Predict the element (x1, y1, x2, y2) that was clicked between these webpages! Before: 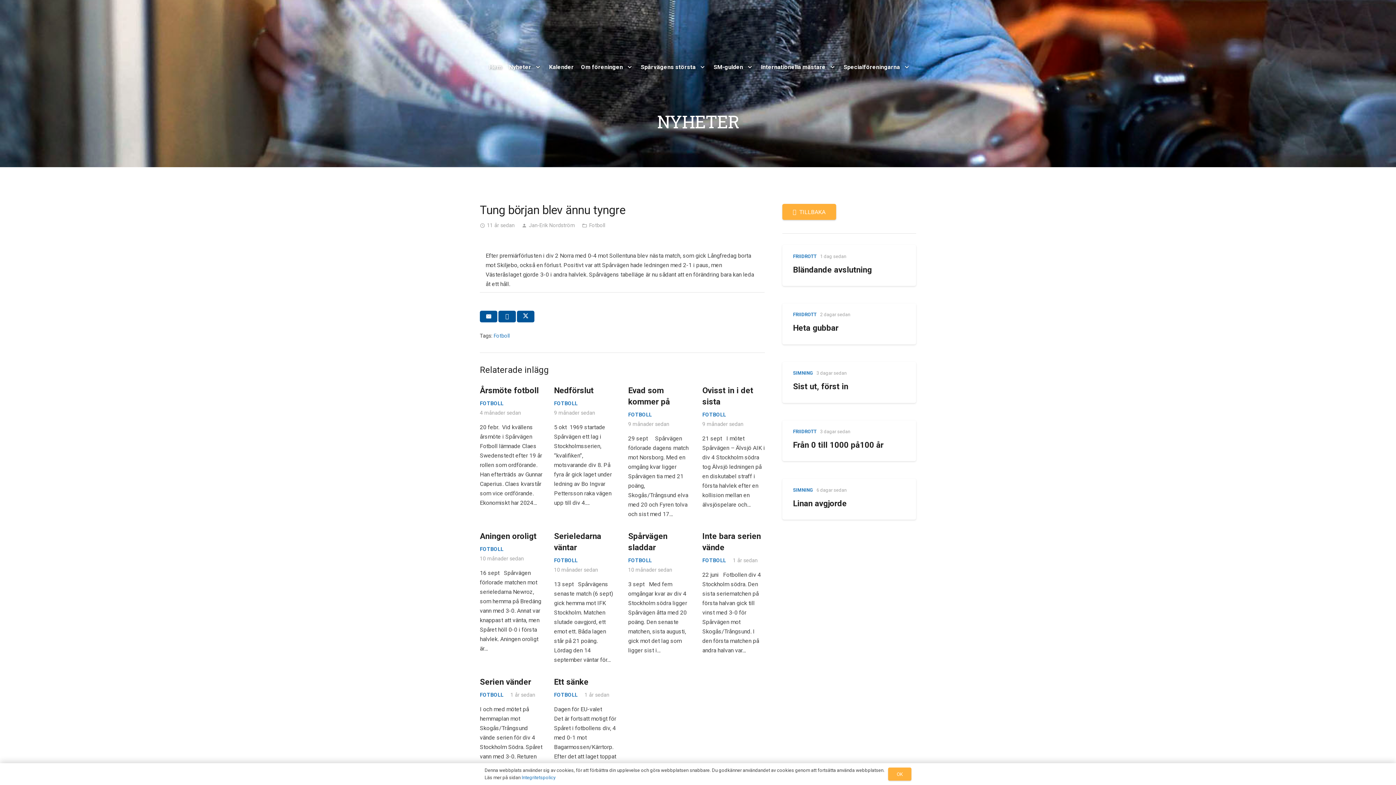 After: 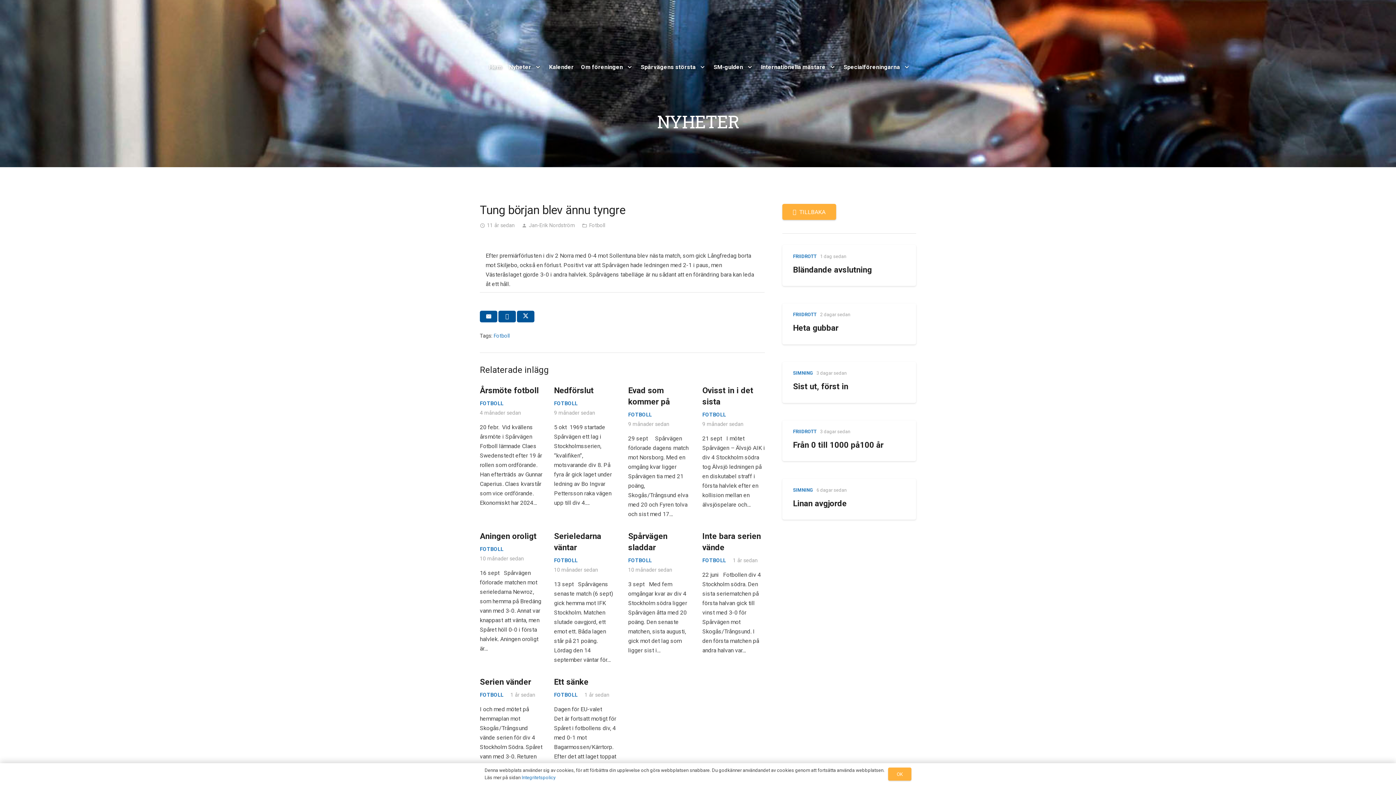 Action: label: Share this bbox: (498, 310, 516, 322)